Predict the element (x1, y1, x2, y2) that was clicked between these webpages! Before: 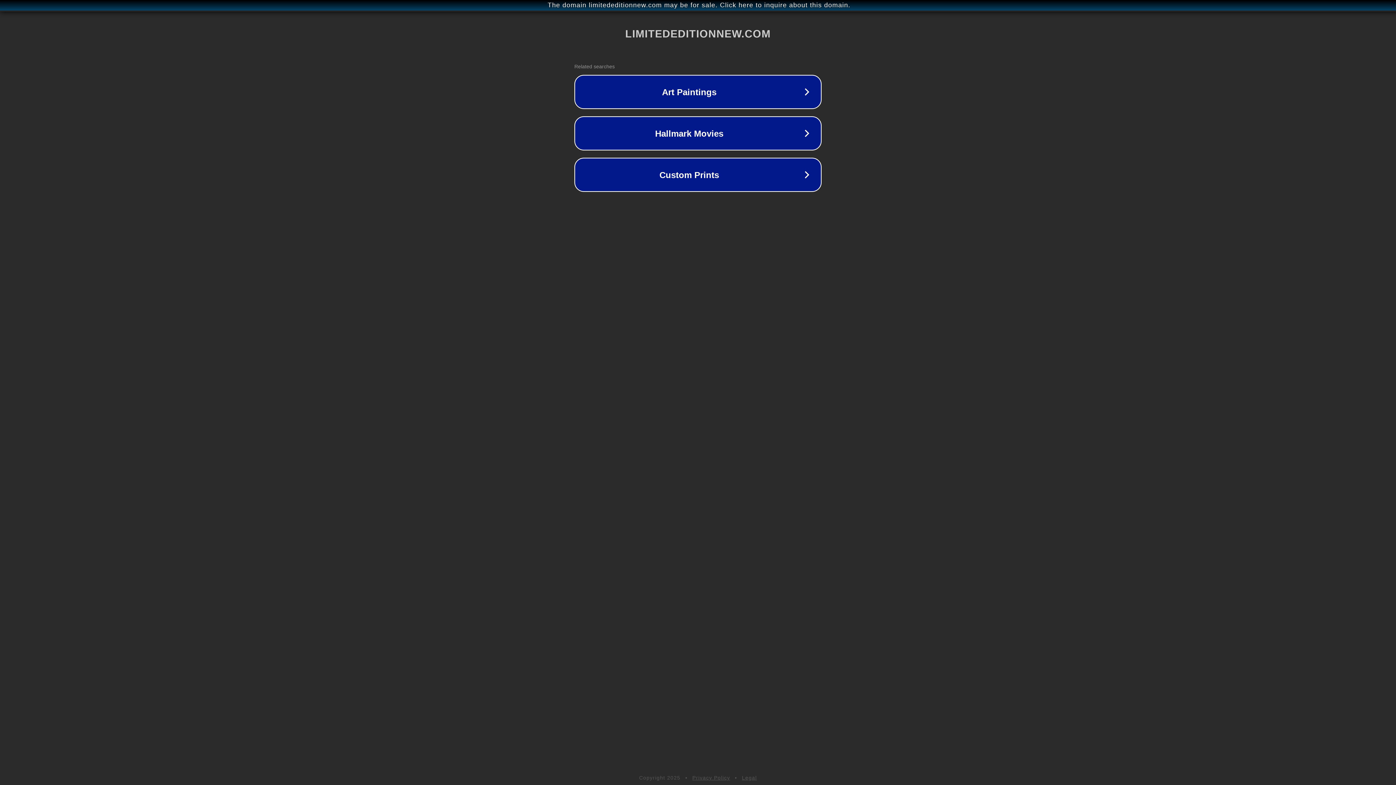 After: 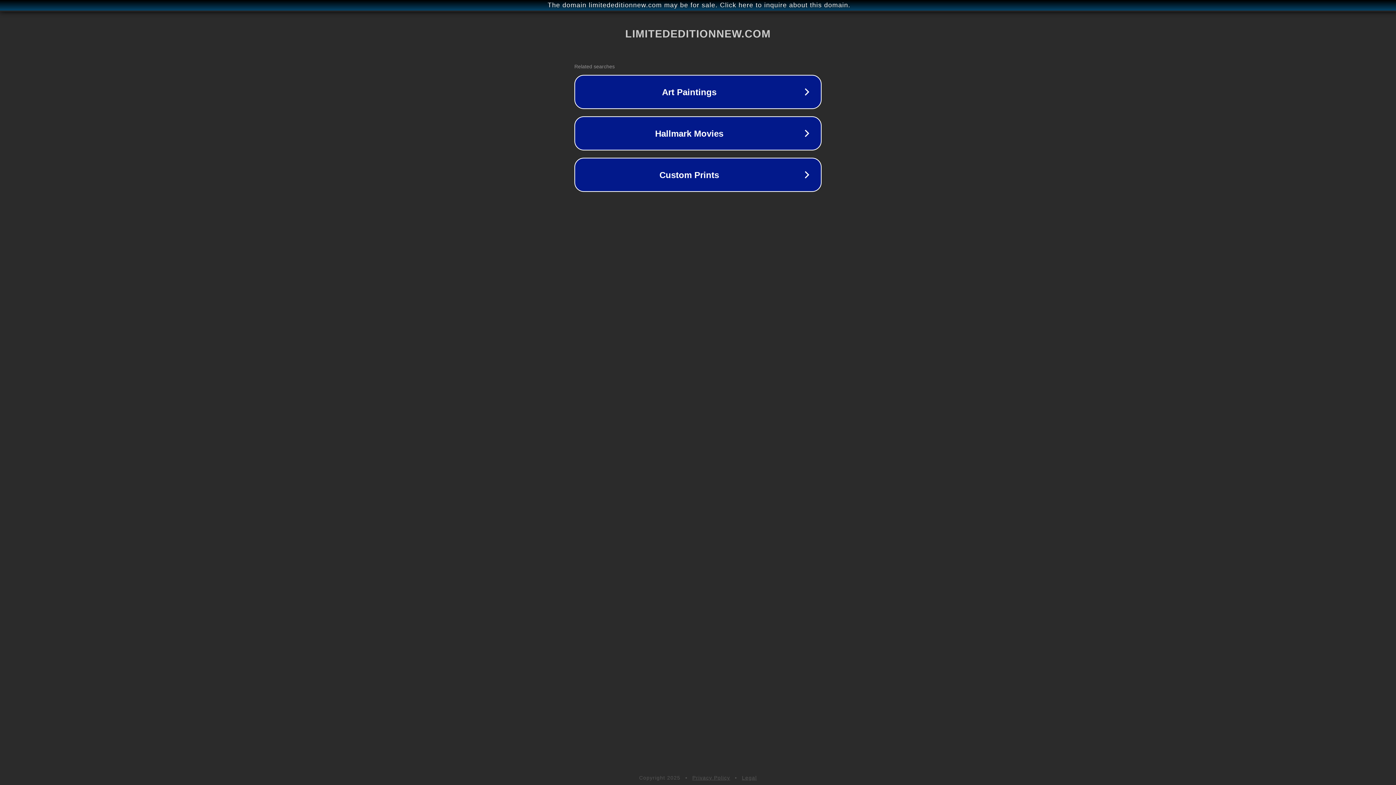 Action: label: Privacy Policy bbox: (692, 775, 730, 781)